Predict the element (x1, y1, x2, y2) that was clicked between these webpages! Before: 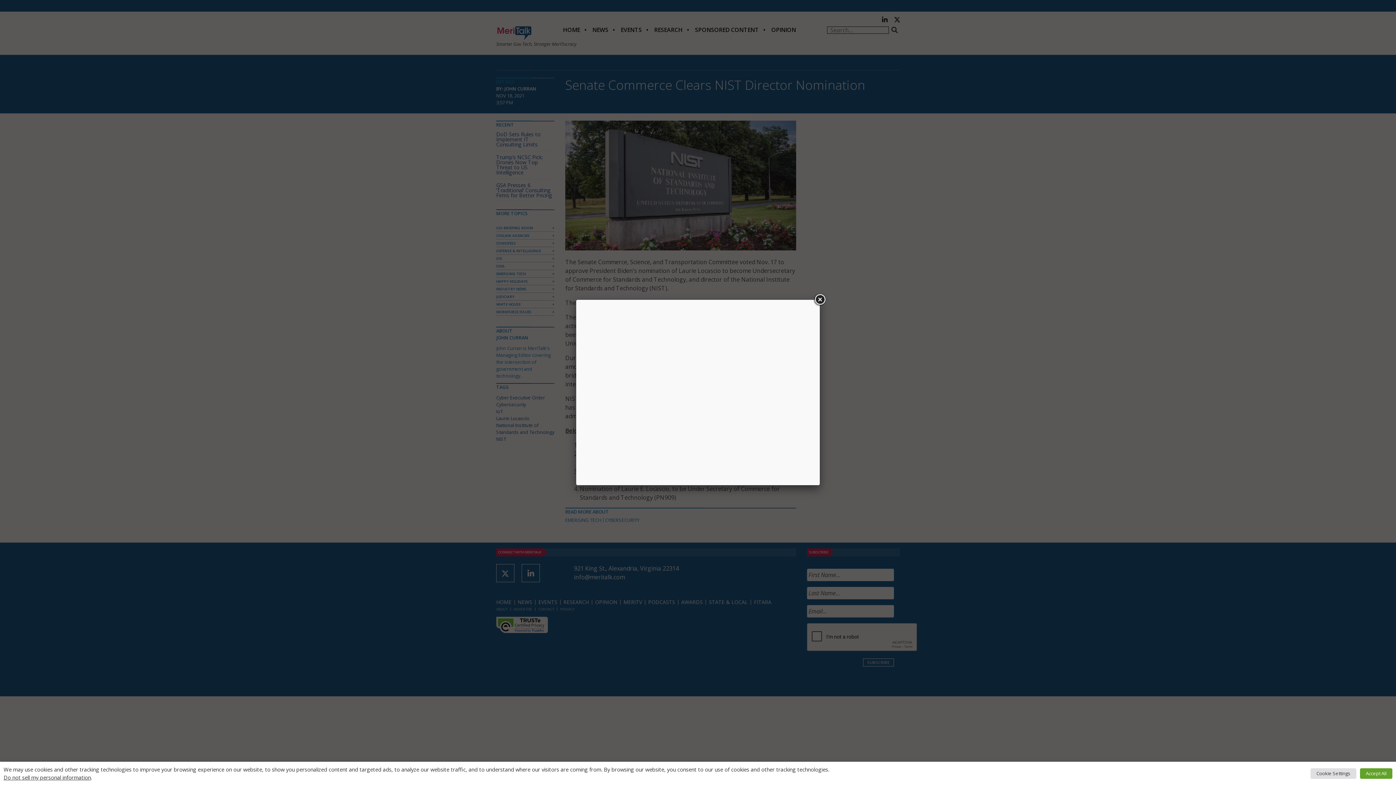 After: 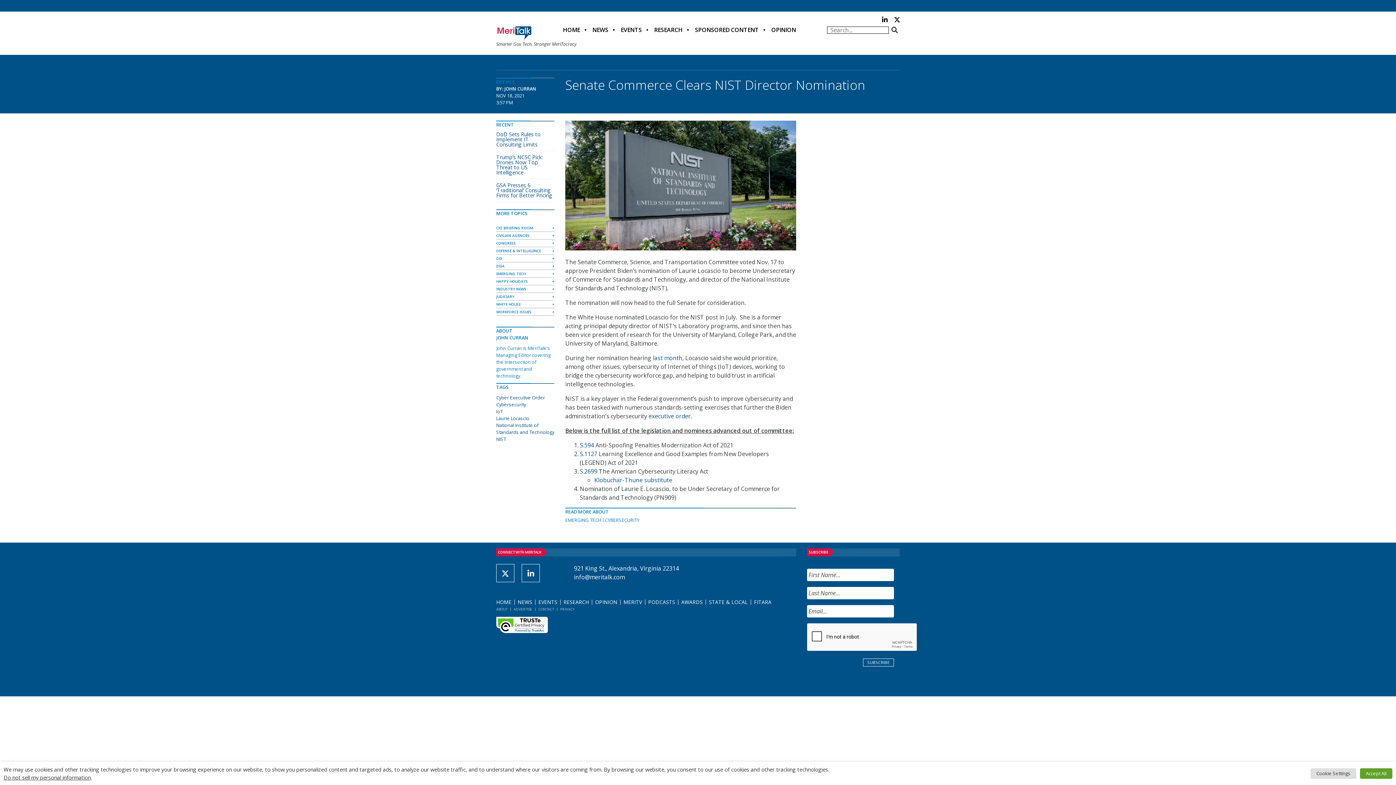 Action: bbox: (813, 293, 826, 306)